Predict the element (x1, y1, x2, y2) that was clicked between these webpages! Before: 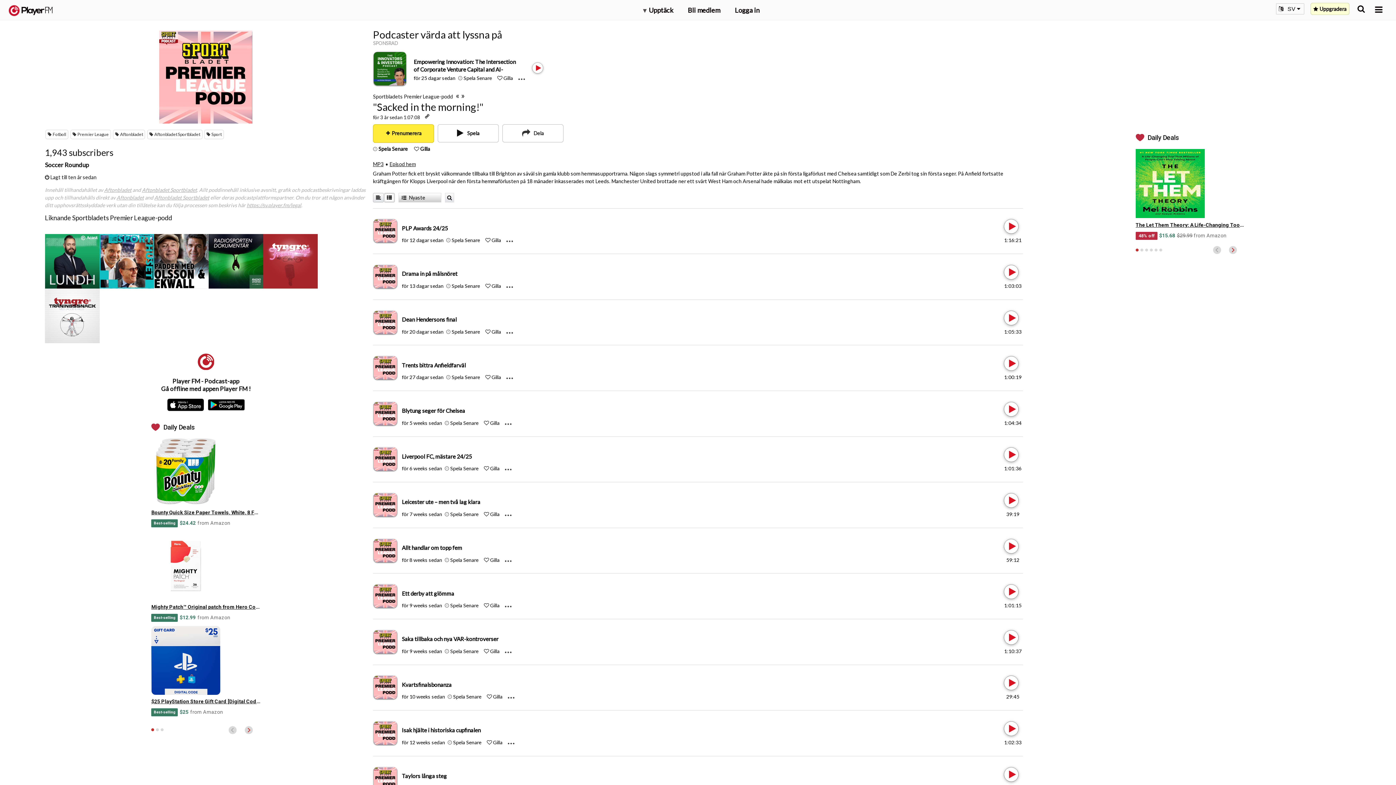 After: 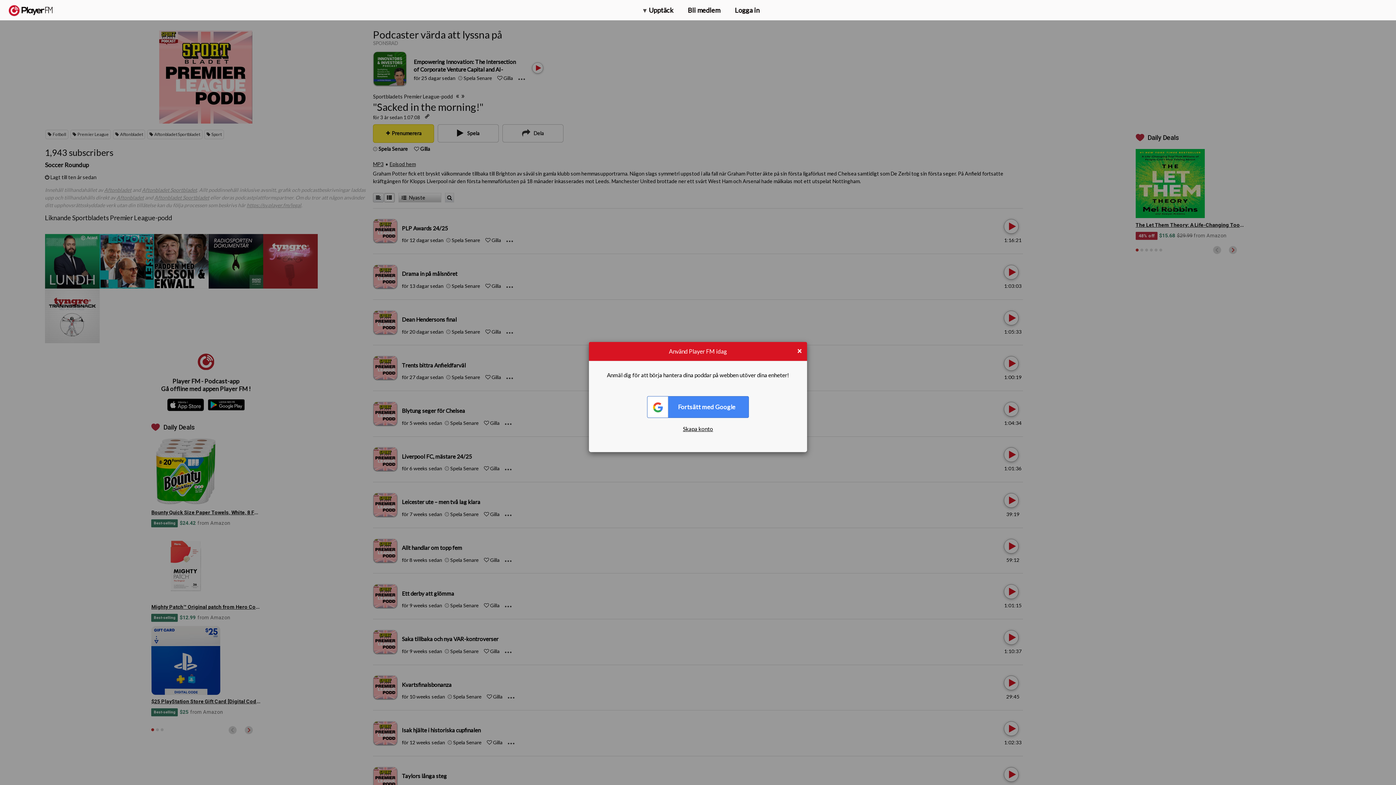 Action: bbox: (484, 556, 489, 563) label: Like